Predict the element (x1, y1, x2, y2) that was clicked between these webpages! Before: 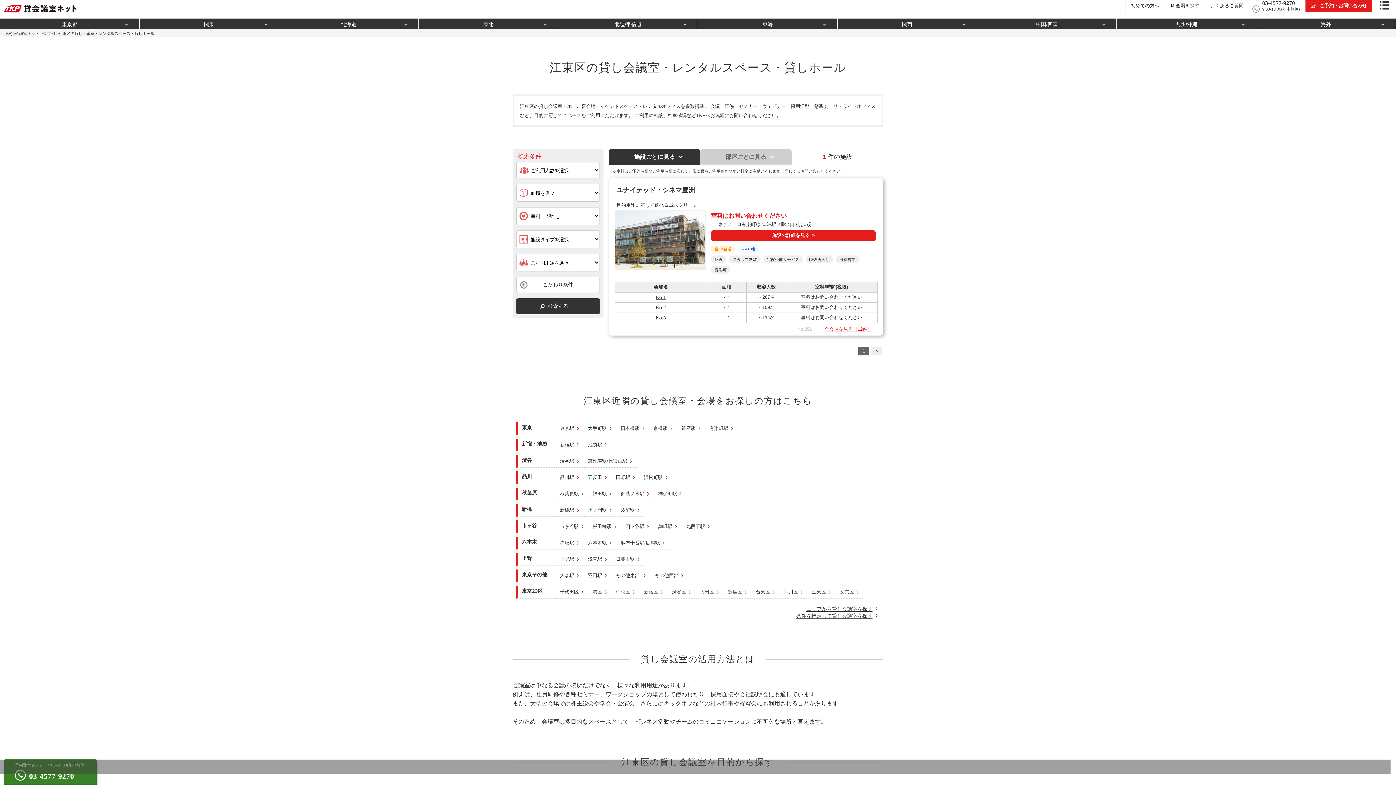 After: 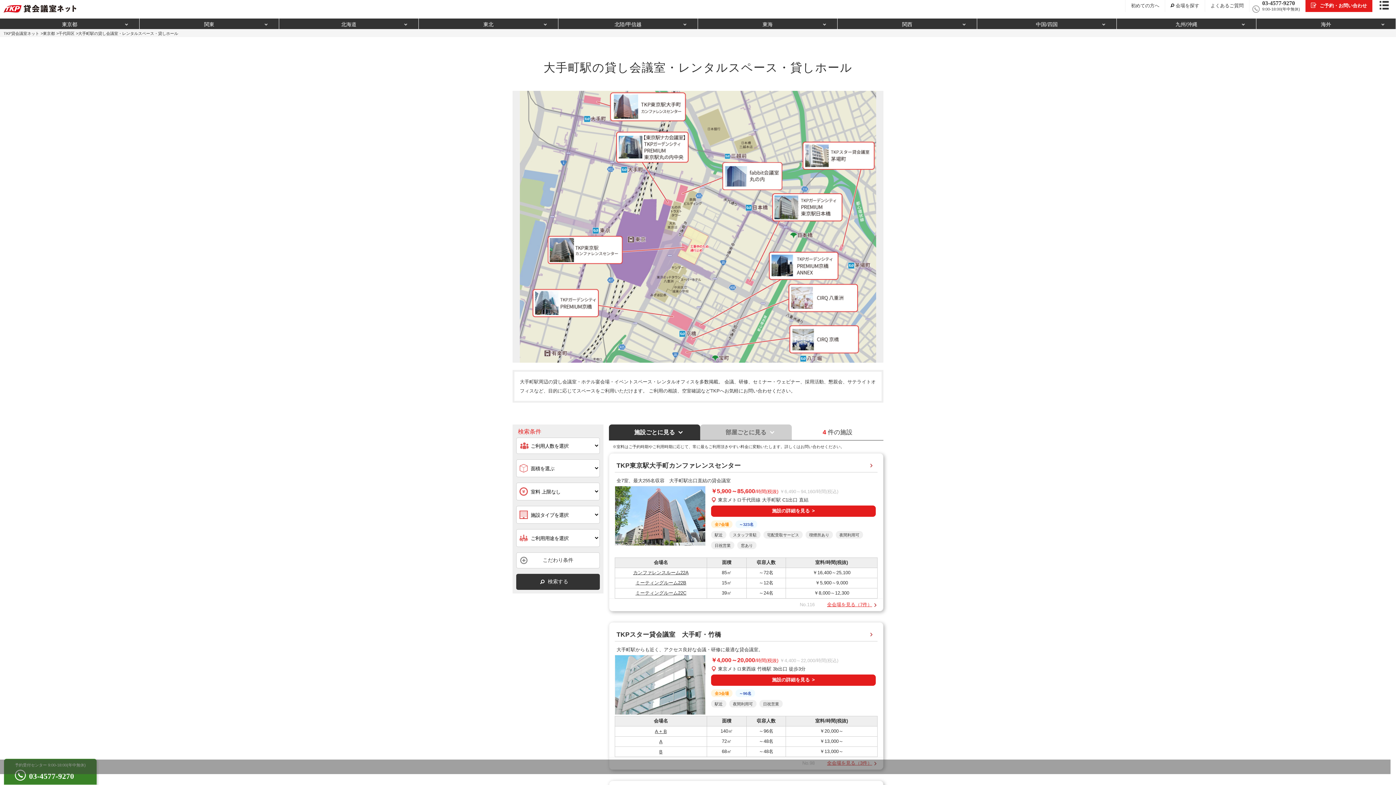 Action: bbox: (584, 376, 617, 386) label: 大手町駅